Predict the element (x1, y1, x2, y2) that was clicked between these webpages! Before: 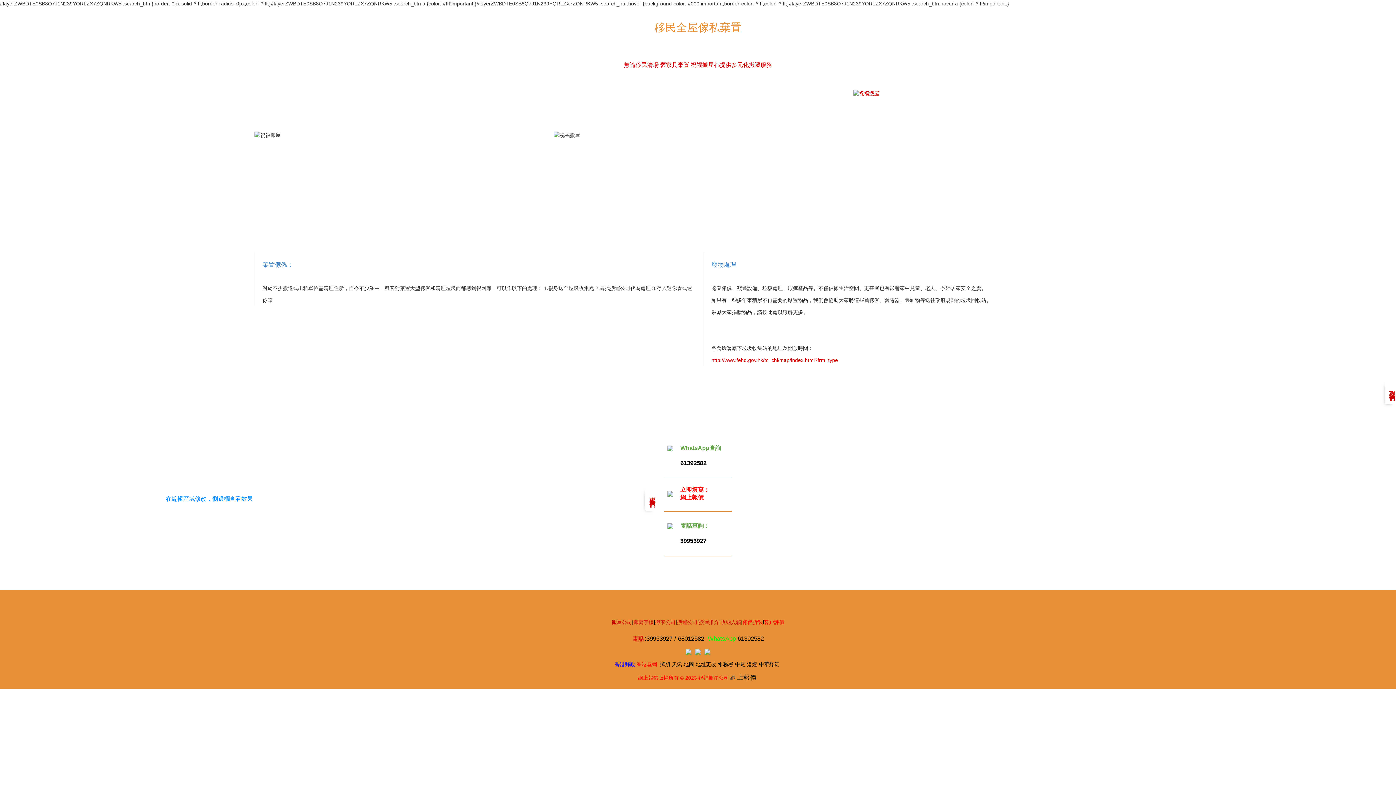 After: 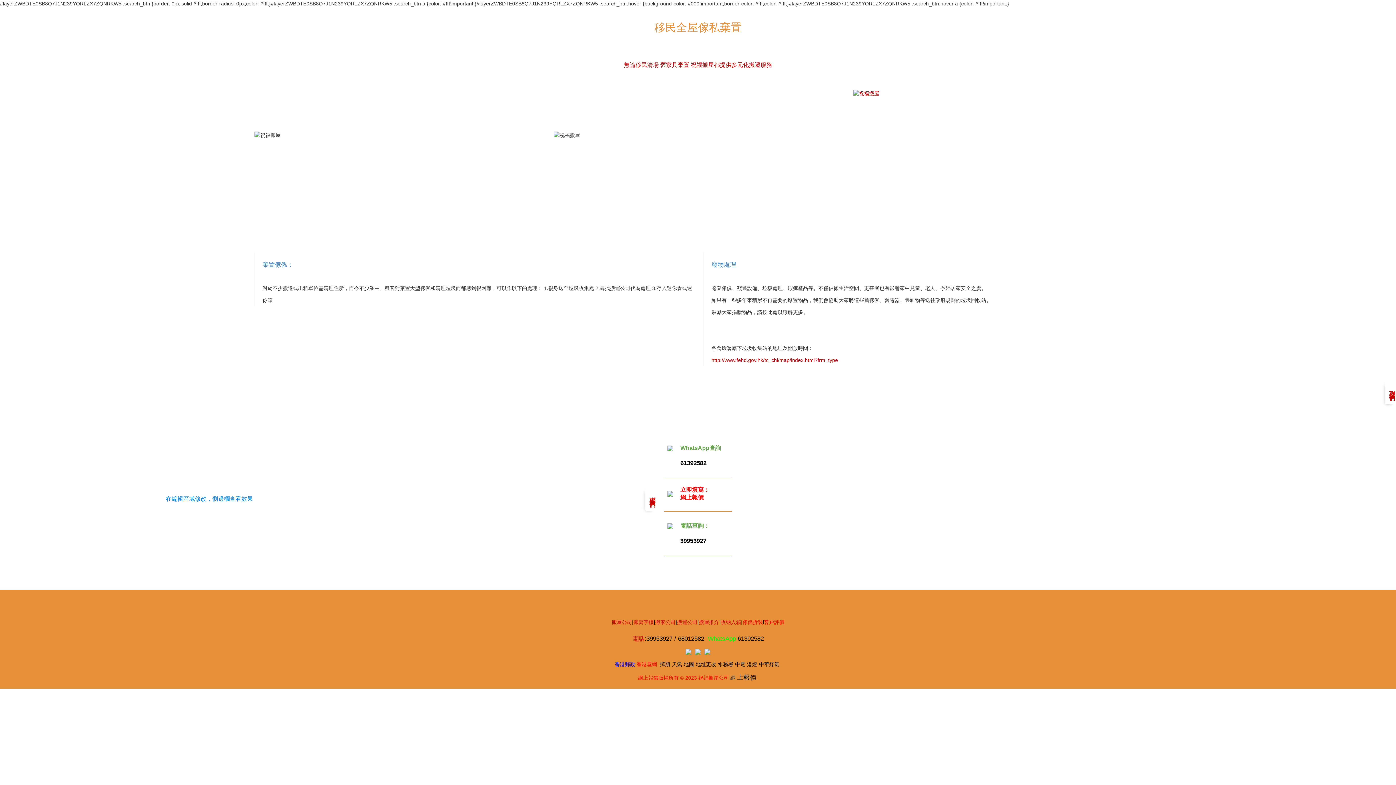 Action: label: 擇期 bbox: (660, 661, 670, 667)